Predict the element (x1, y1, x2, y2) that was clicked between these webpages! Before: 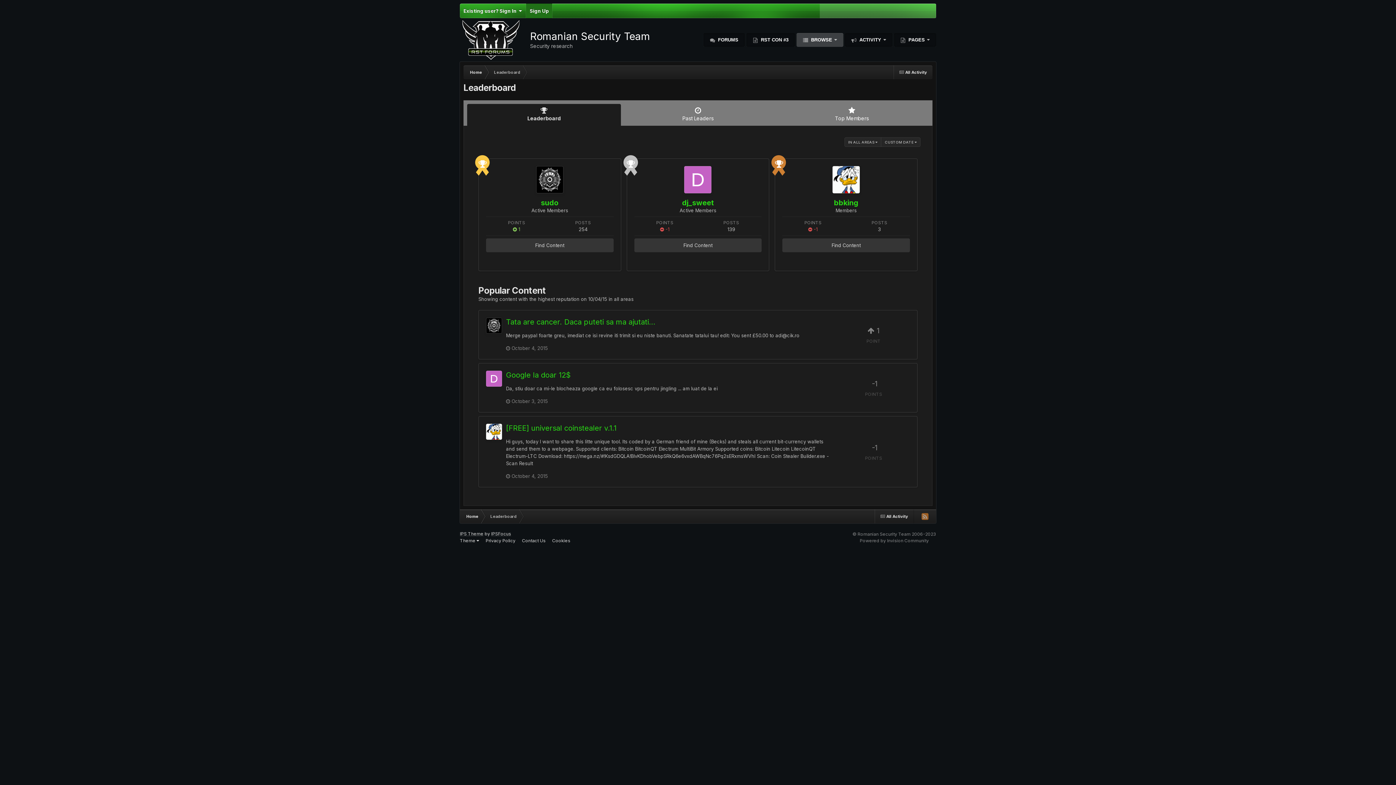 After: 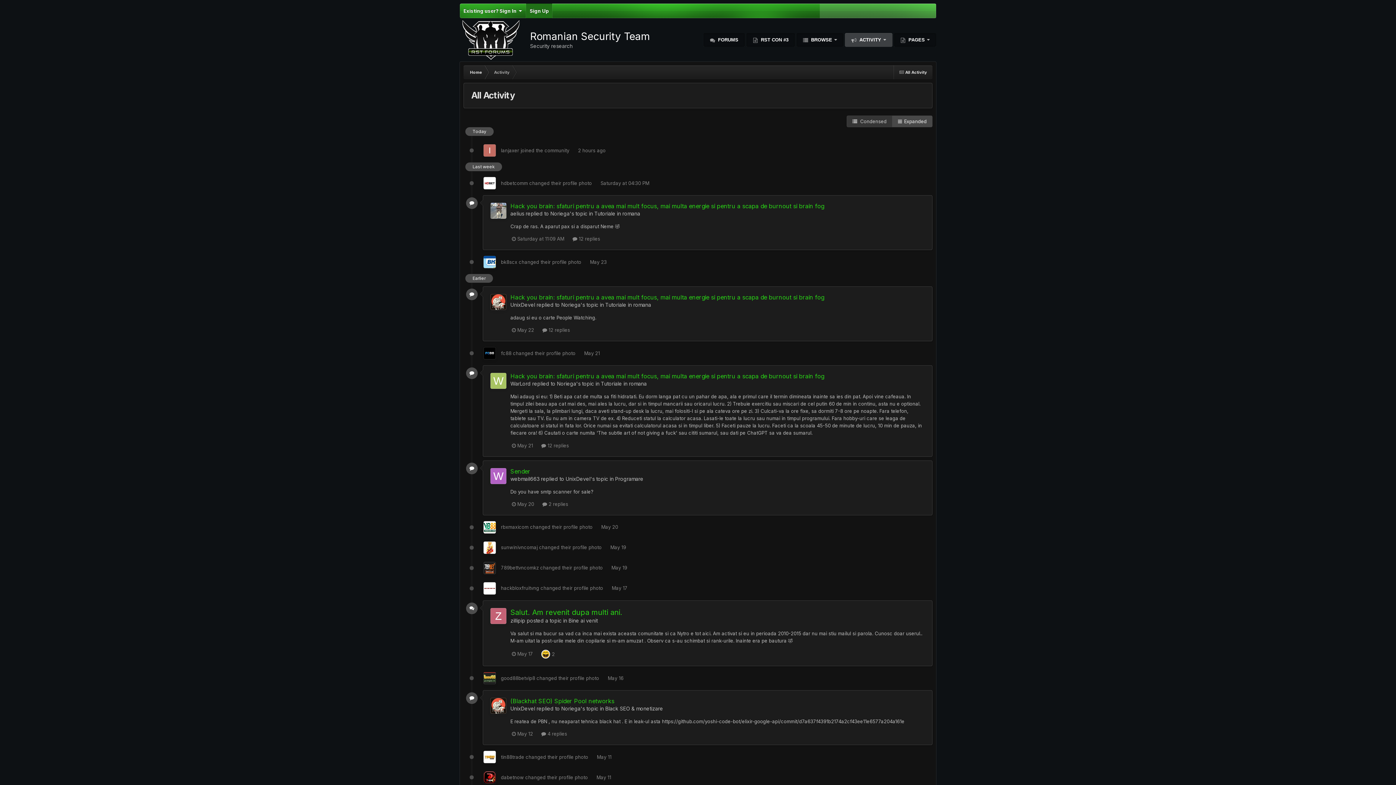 Action: label:  All Activity bbox: (894, 65, 932, 79)